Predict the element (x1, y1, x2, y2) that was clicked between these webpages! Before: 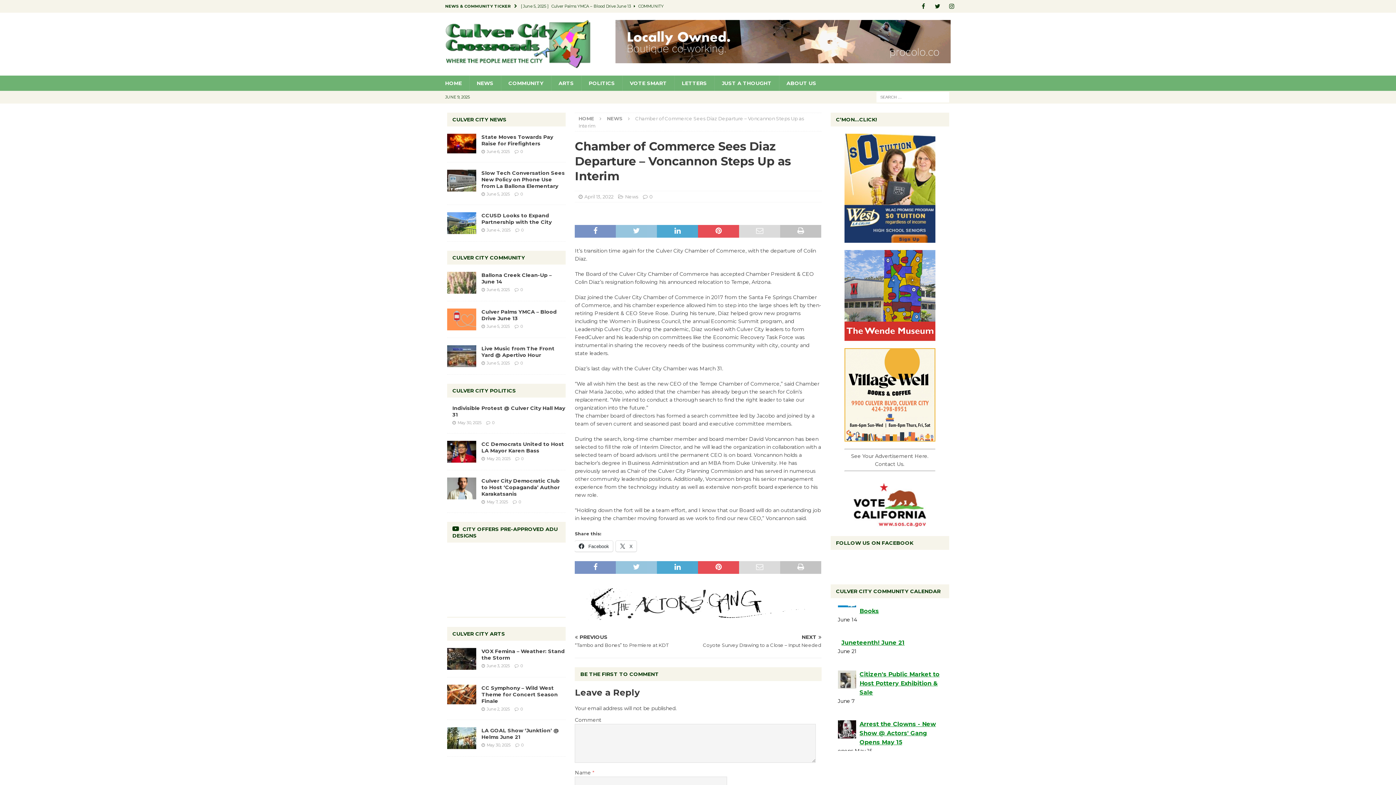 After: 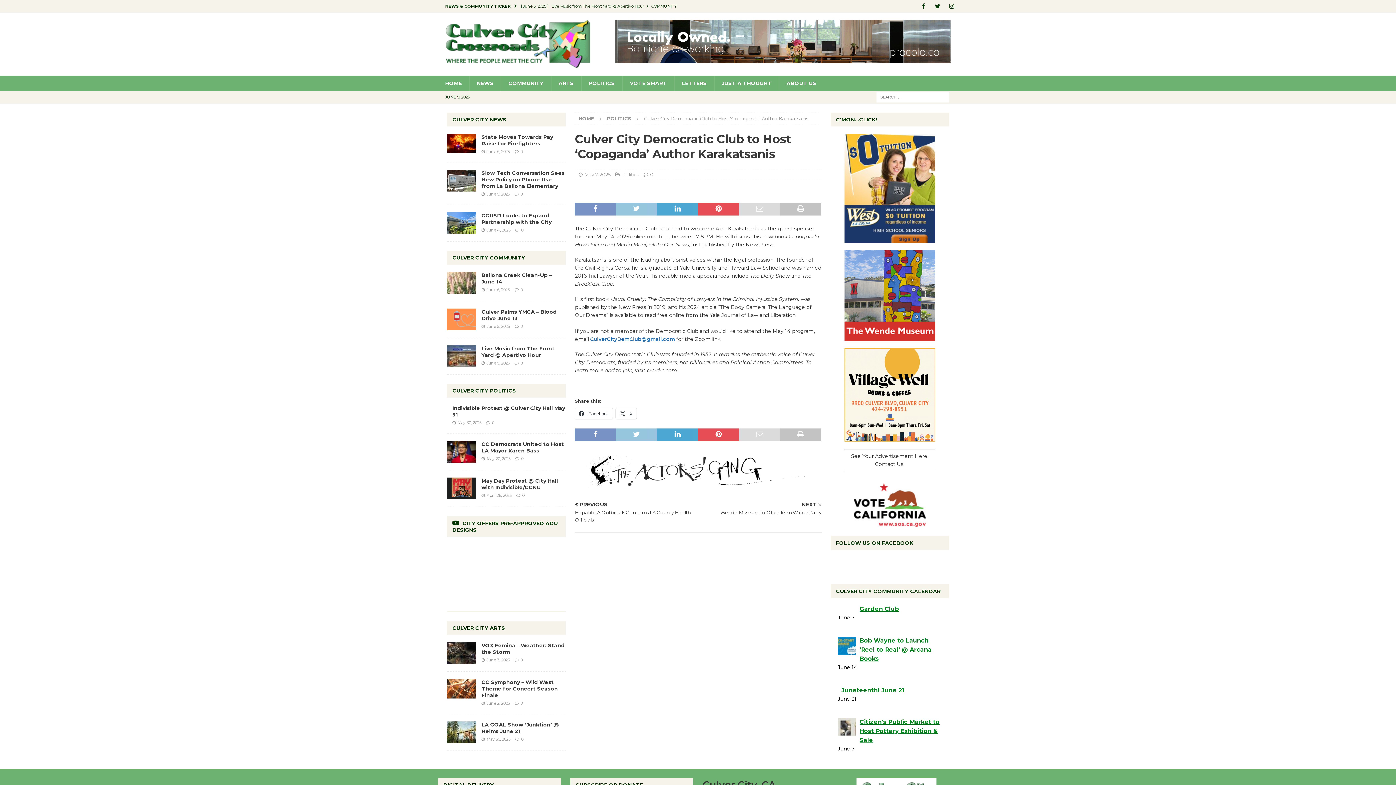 Action: label: 0 bbox: (518, 499, 520, 504)